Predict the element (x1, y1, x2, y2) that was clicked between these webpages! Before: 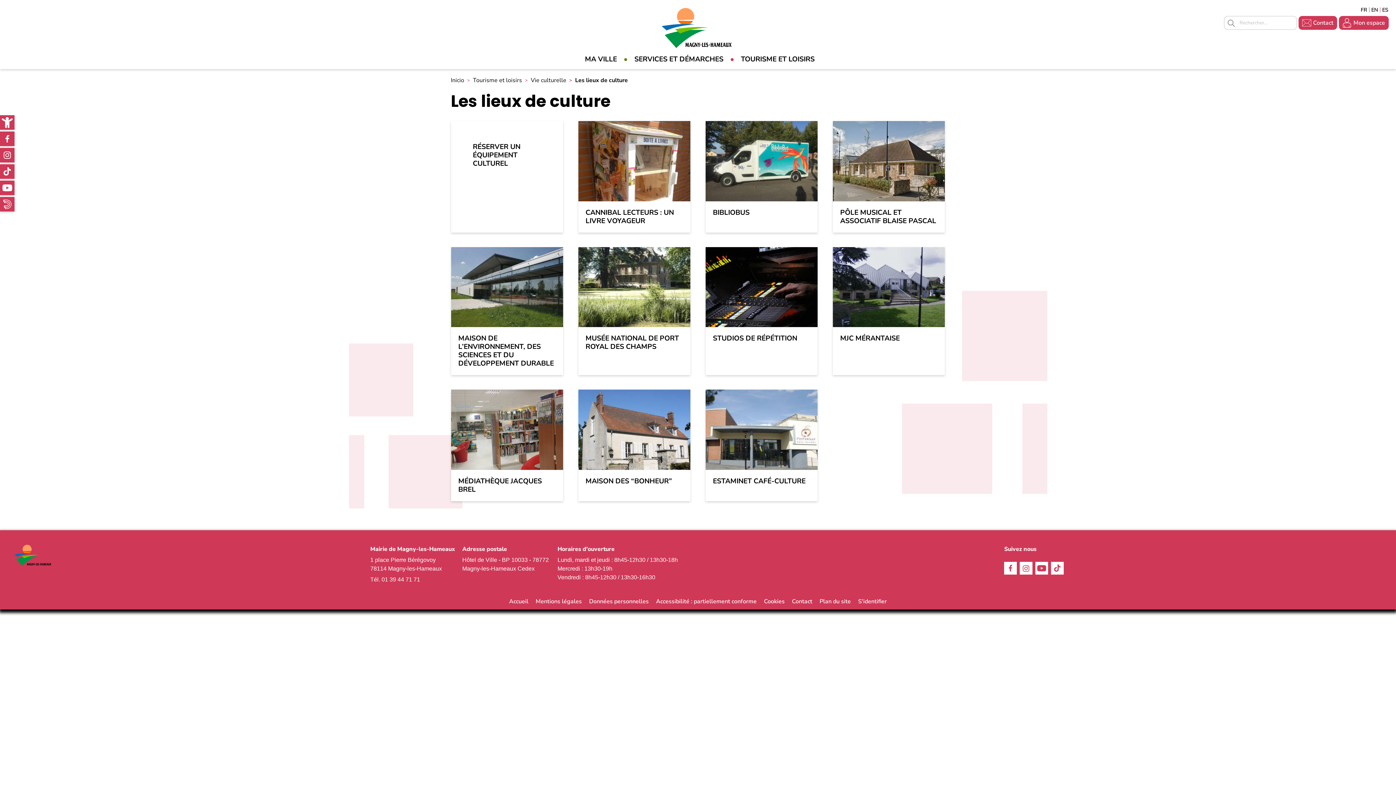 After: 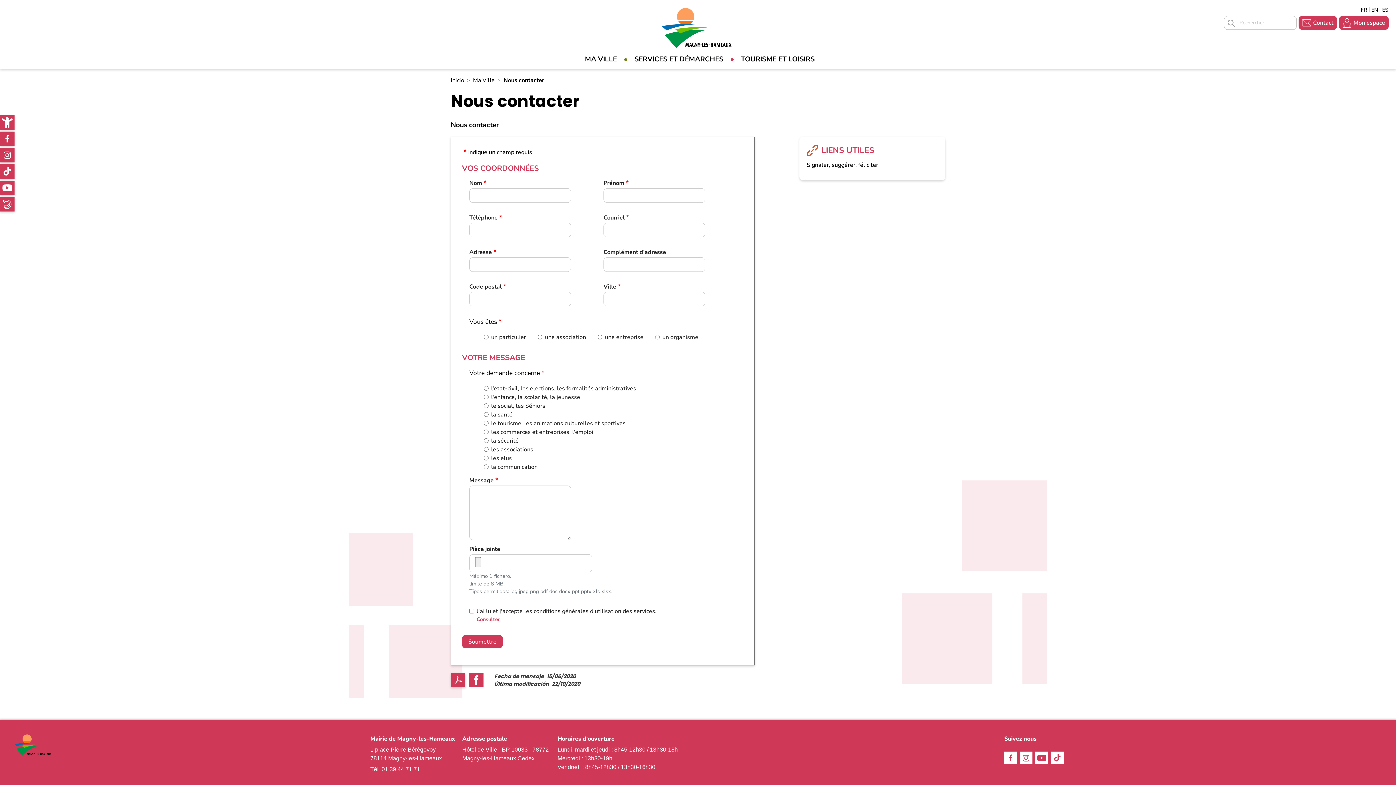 Action: bbox: (788, 596, 816, 607) label: Contact